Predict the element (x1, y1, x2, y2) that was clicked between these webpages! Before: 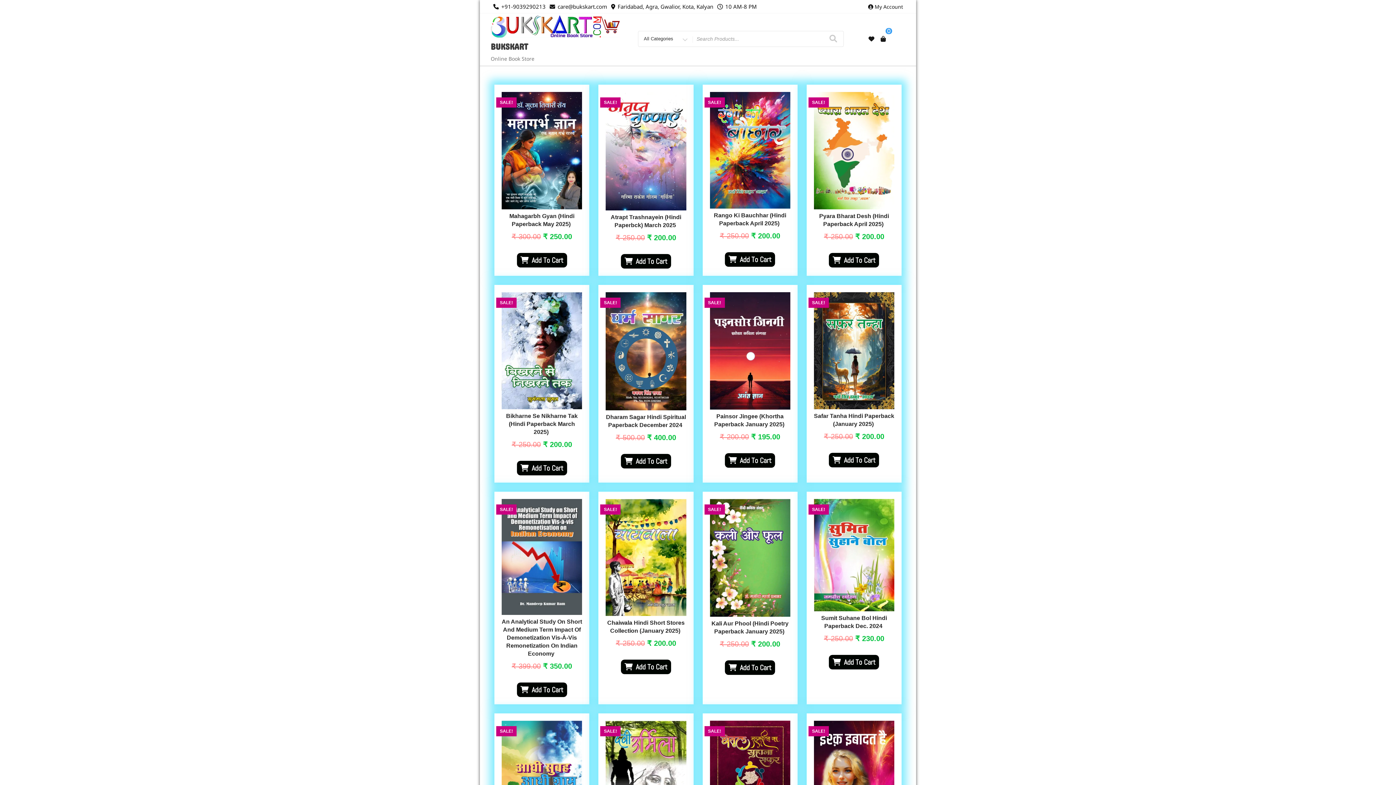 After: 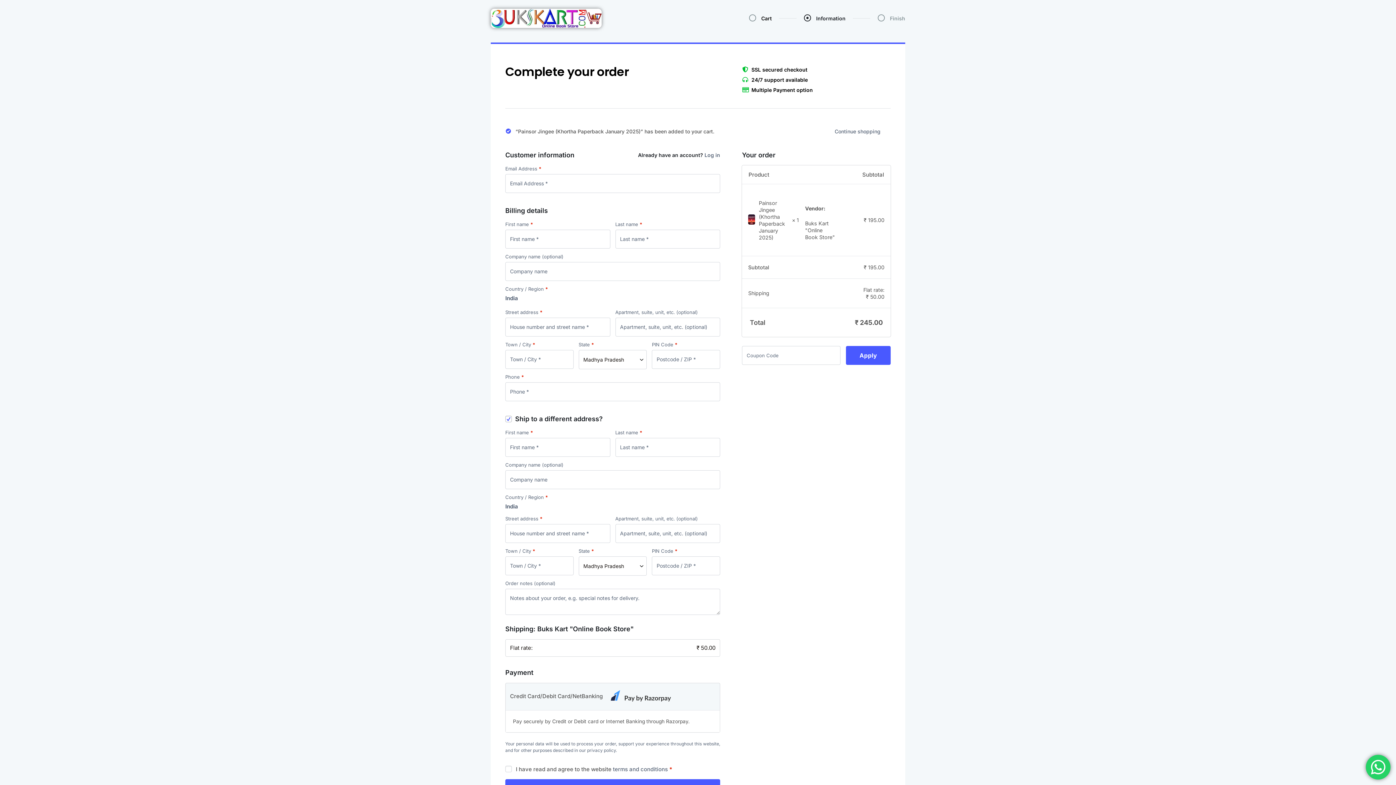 Action: bbox: (725, 453, 775, 467) label: Add to cart: “Painsor Jingee (Khortha Paperback January 2025)”